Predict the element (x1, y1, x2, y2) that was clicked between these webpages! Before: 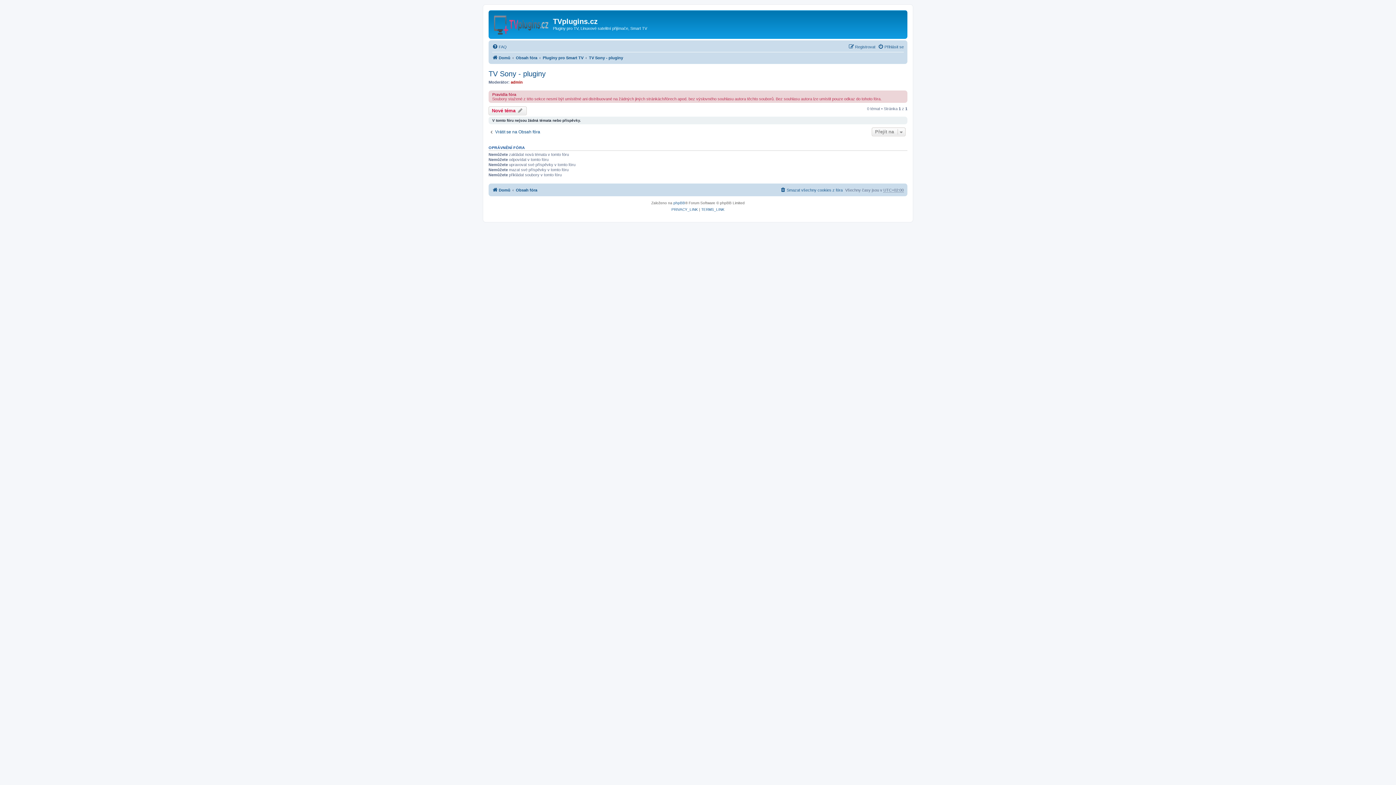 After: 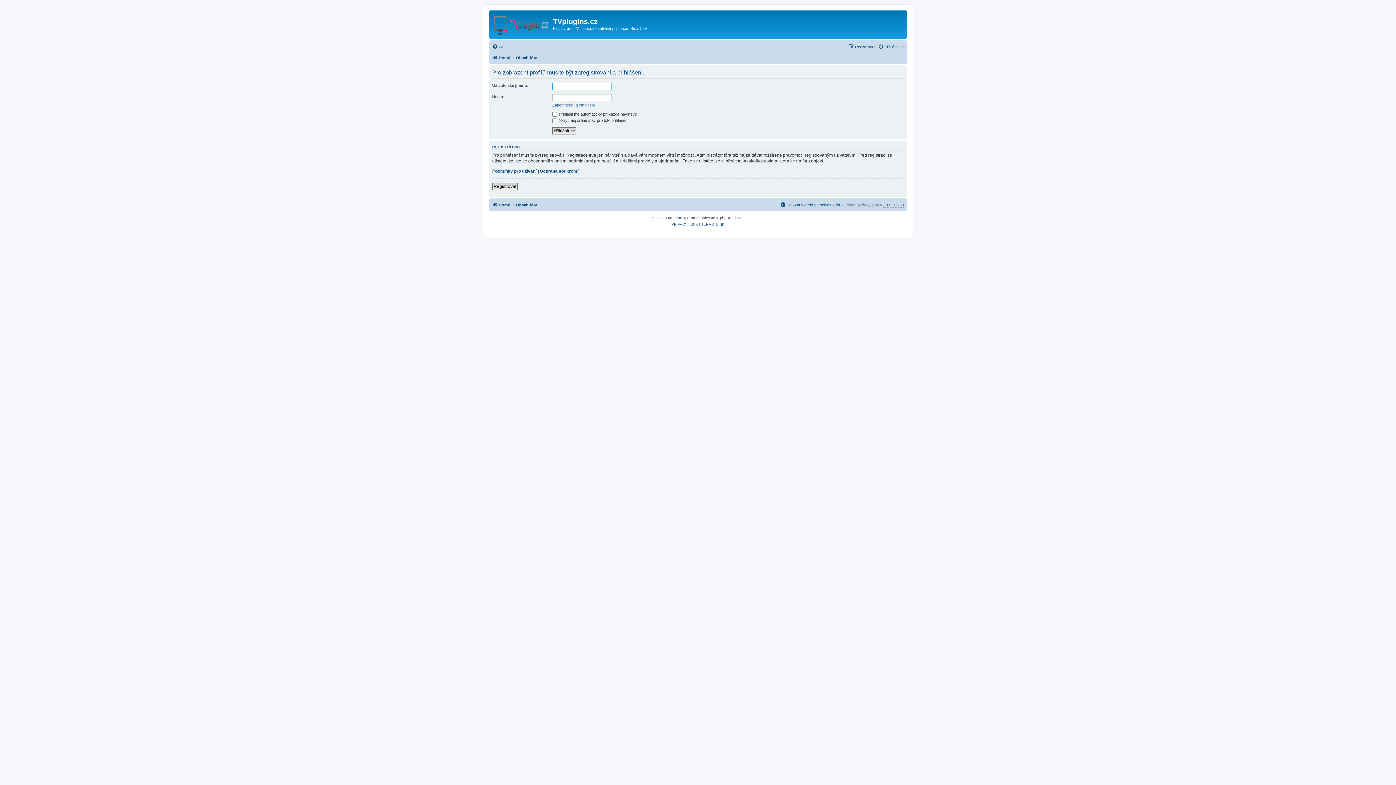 Action: bbox: (510, 79, 522, 84) label: admin